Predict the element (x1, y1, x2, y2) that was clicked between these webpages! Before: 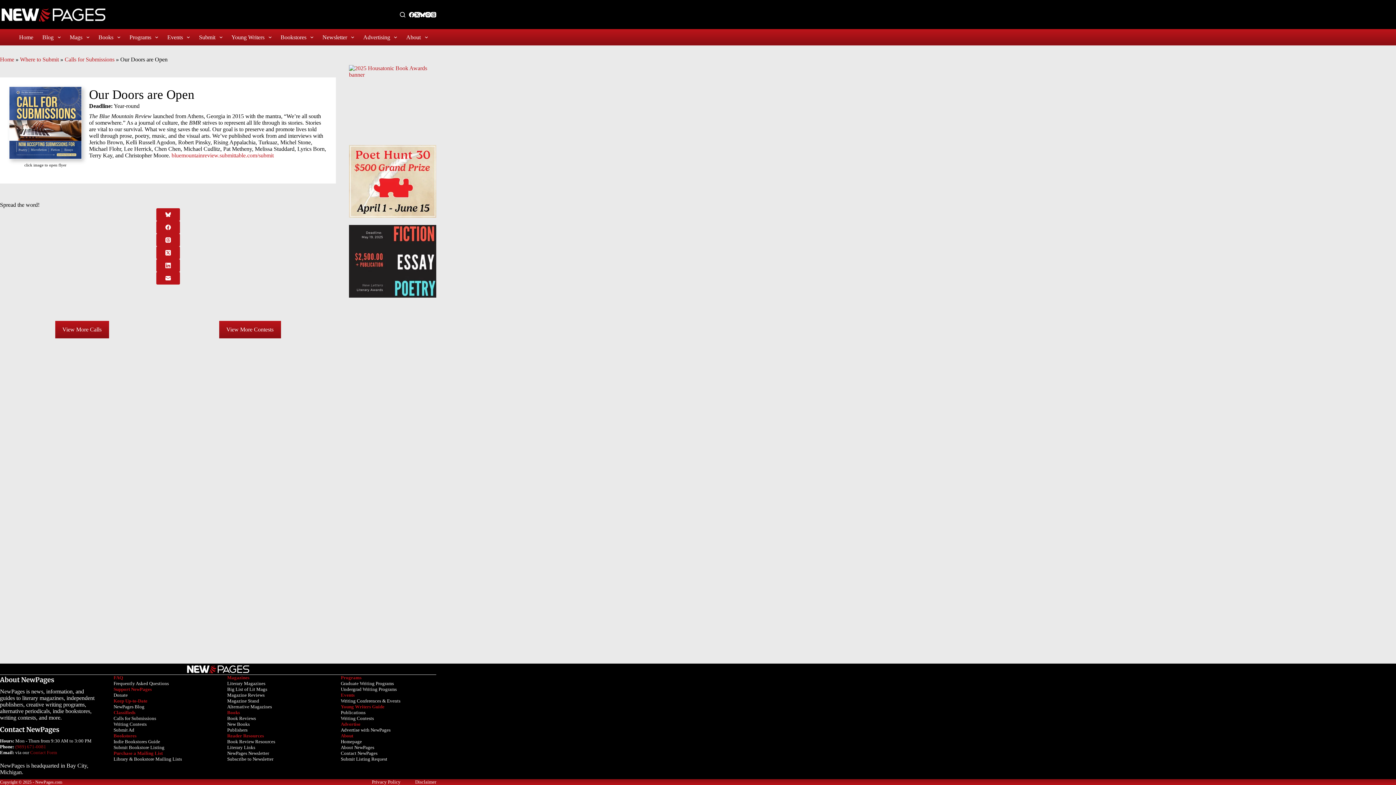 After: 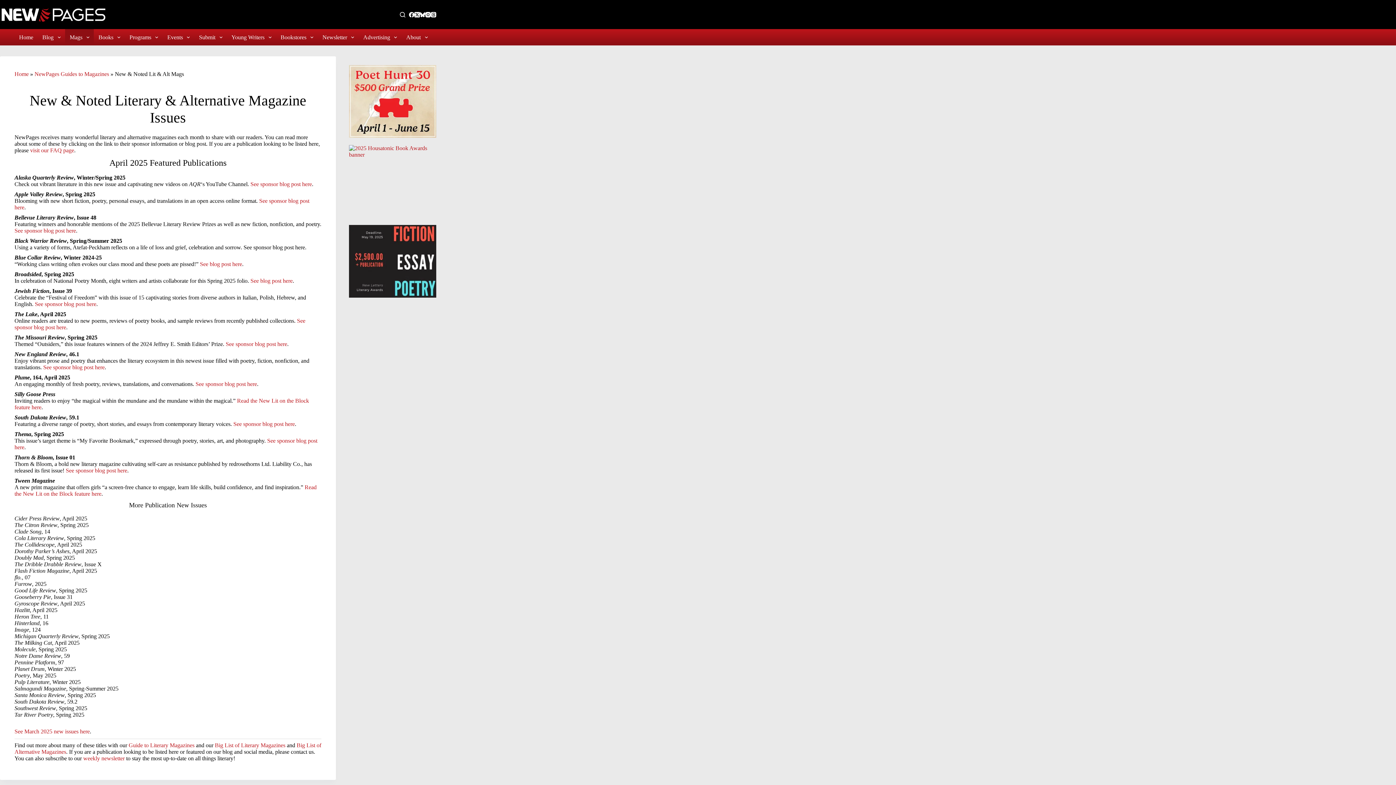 Action: bbox: (227, 698, 259, 703) label: Magazine Stand